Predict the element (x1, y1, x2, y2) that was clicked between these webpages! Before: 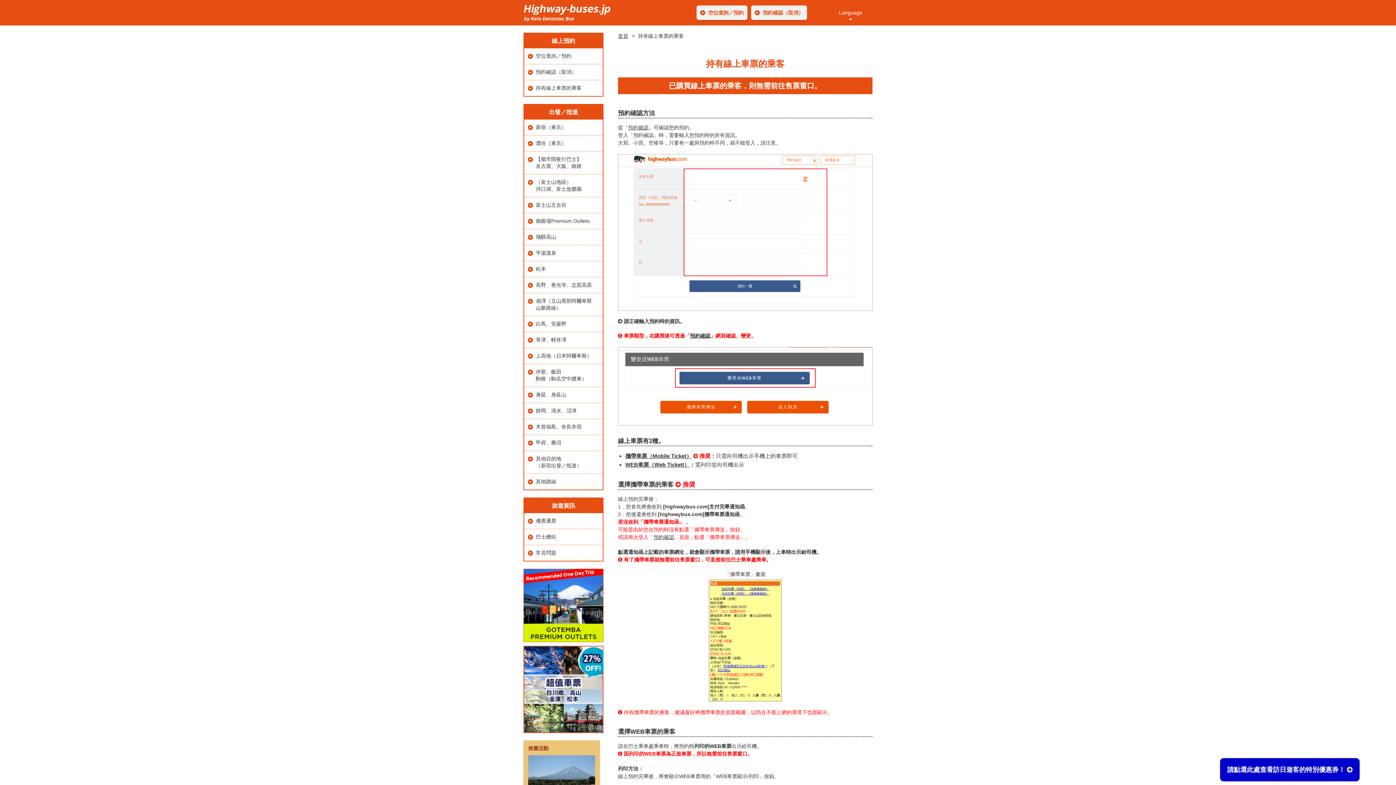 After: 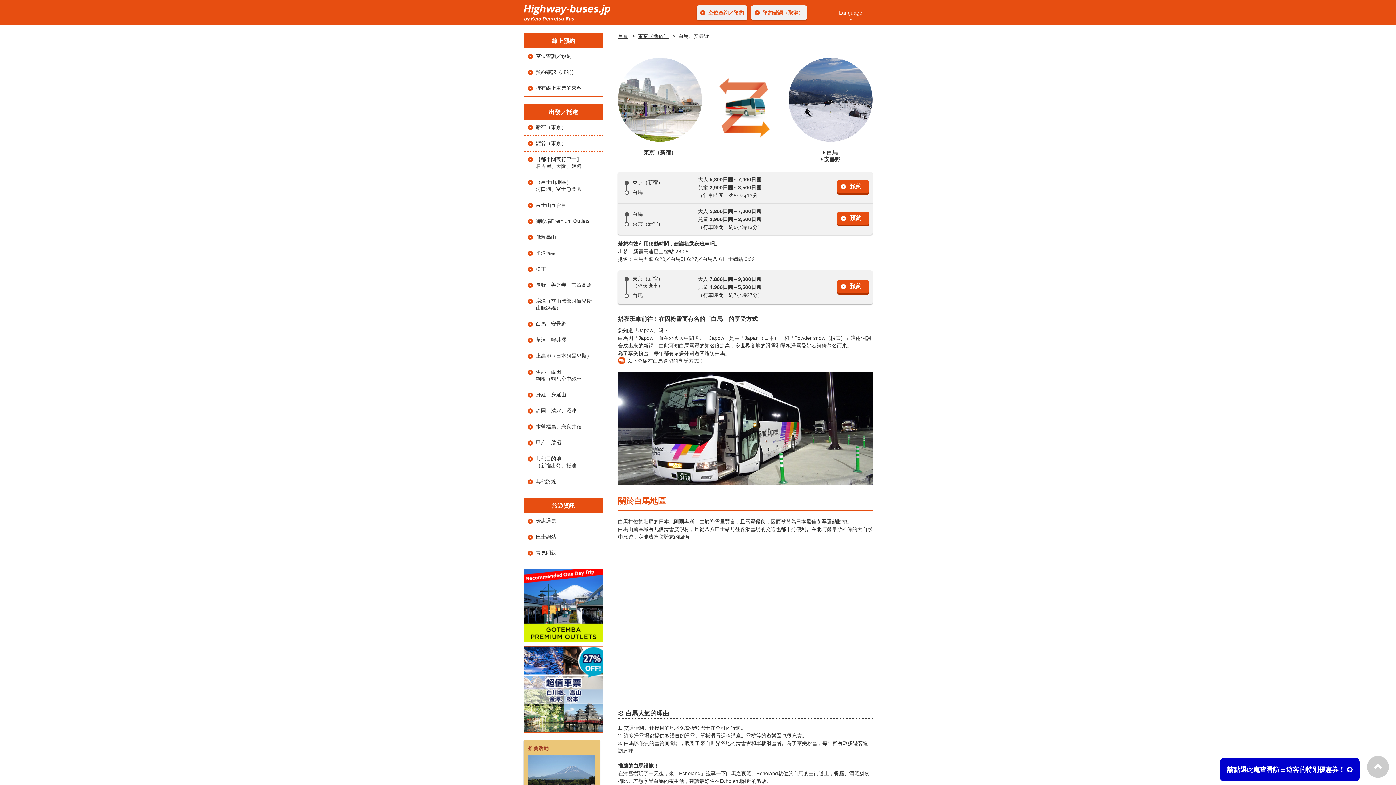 Action: bbox: (524, 316, 602, 332) label: 白馬、安曇野